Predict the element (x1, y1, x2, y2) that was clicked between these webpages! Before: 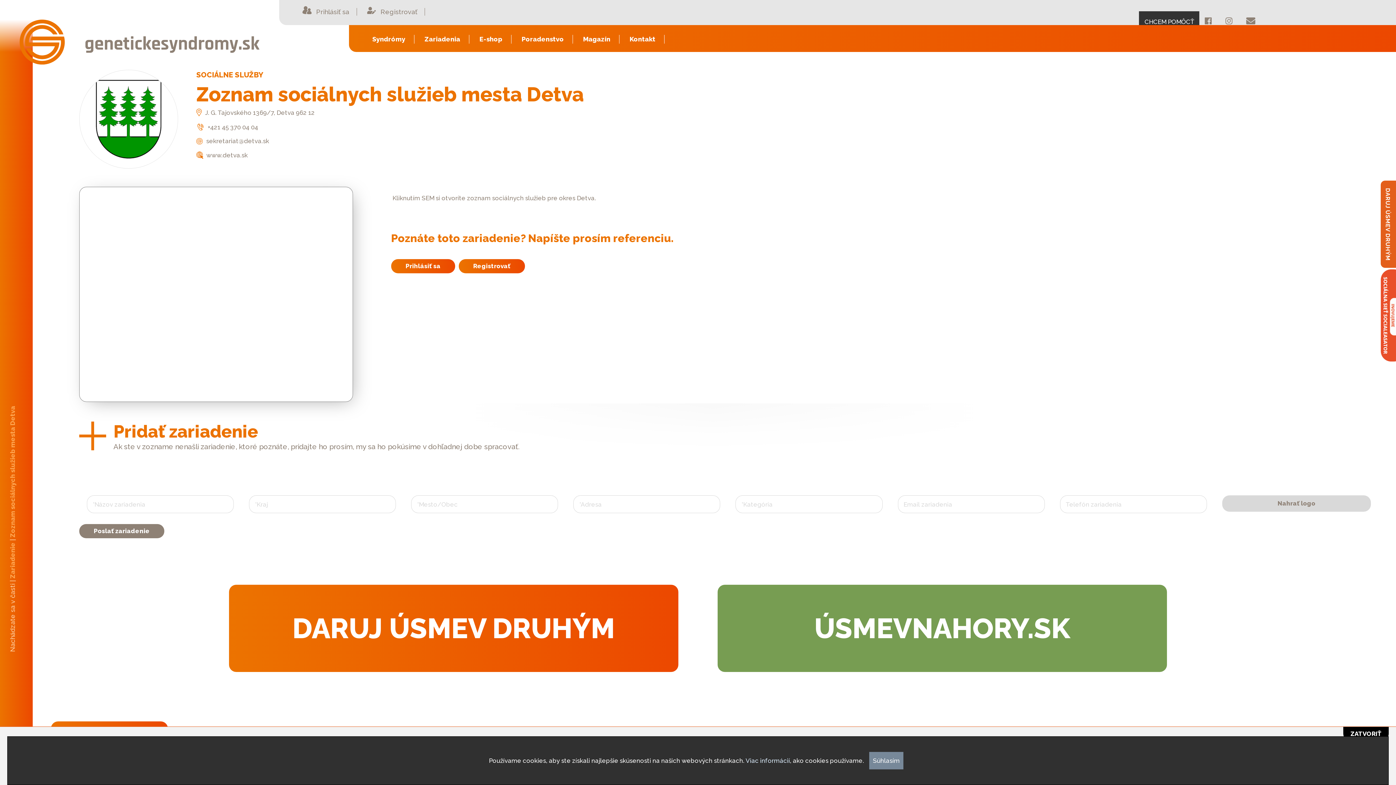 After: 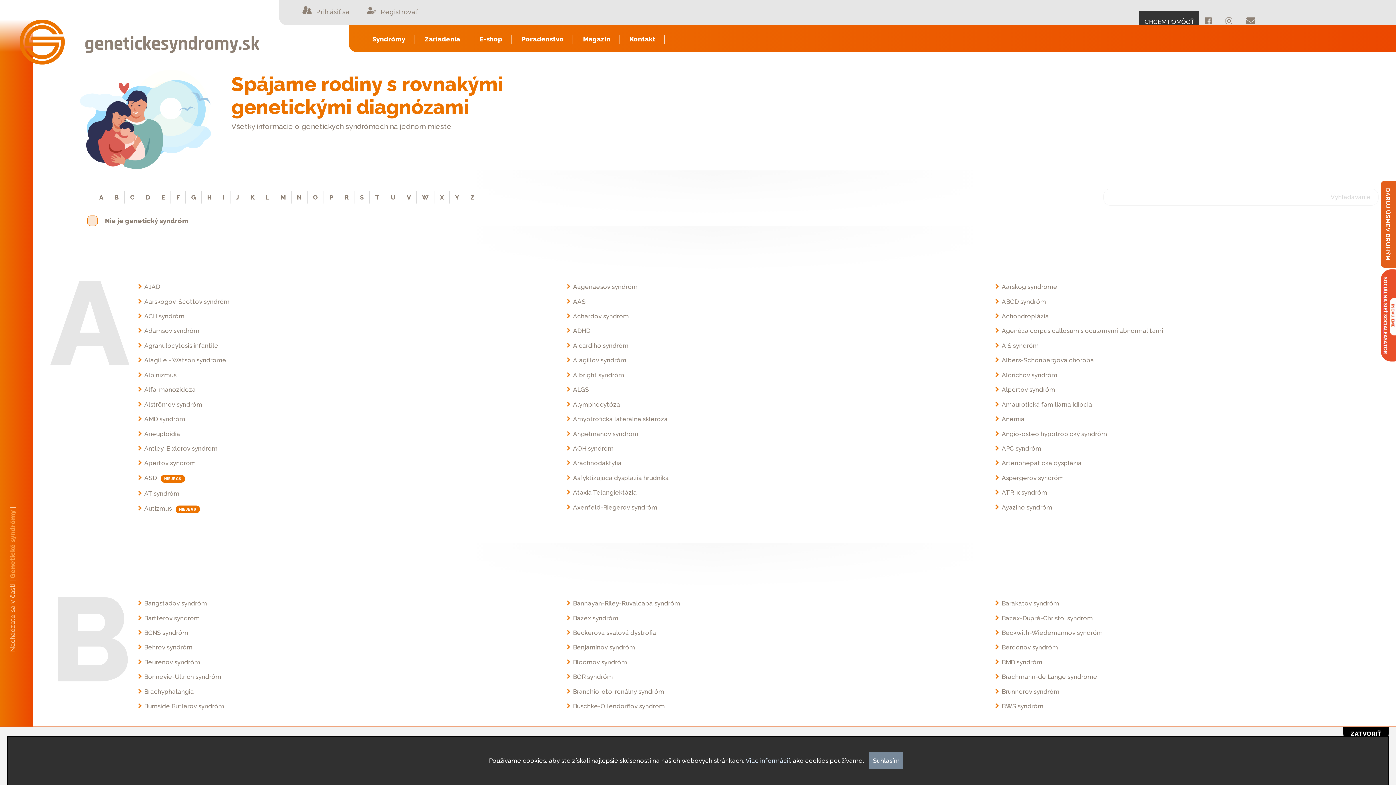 Action: bbox: (0, 78, 279, 85)